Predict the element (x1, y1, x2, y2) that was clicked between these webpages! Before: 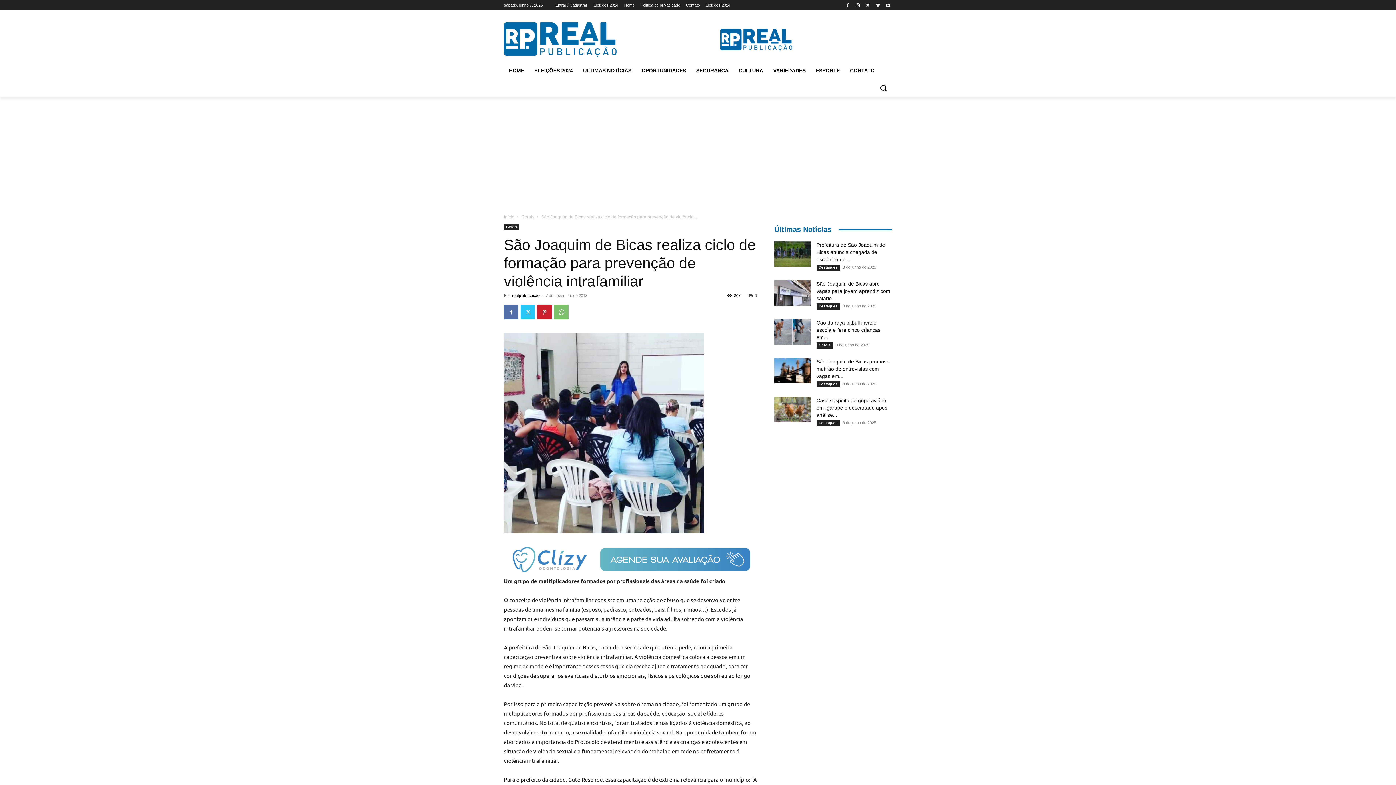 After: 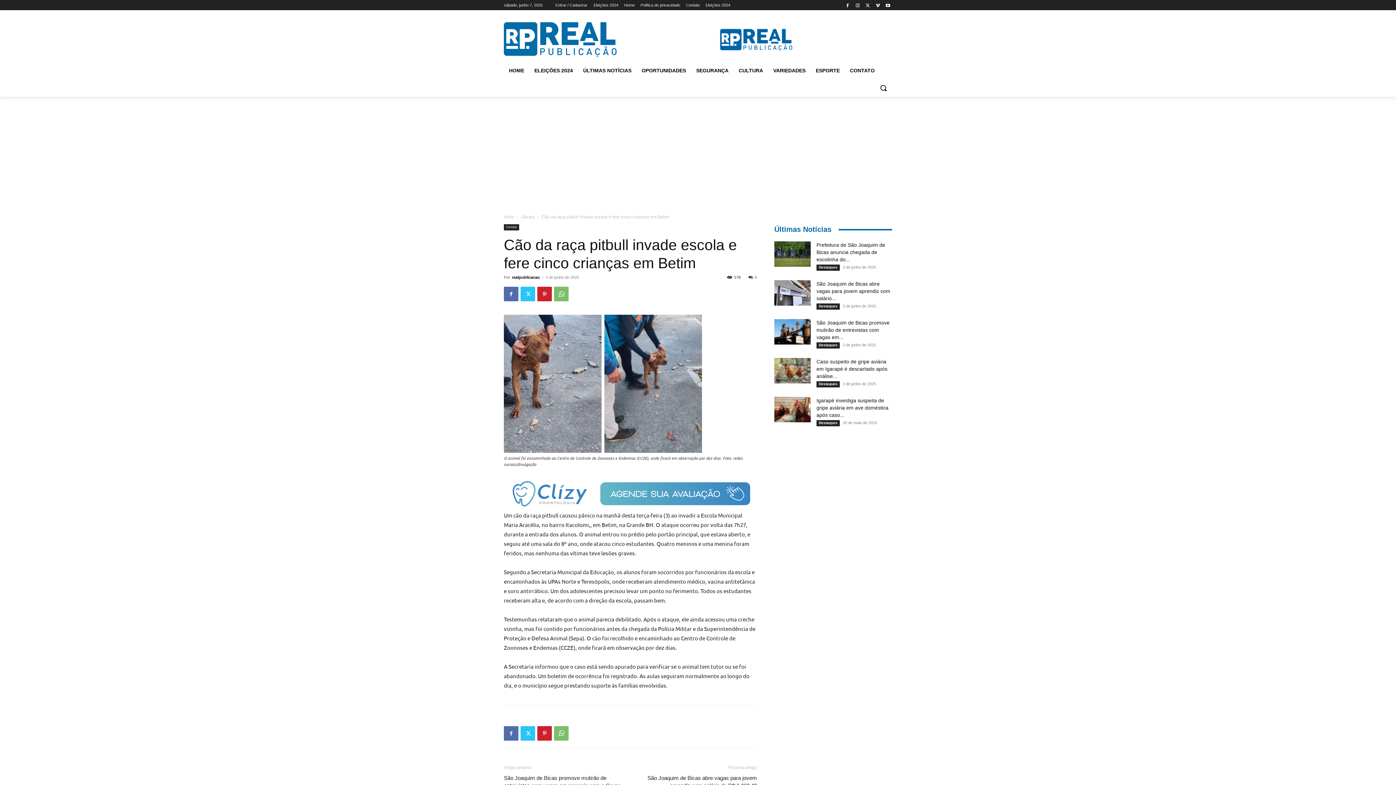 Action: label: Cão da raça pitbull invade escola e fere cinco crianças em... bbox: (816, 320, 880, 340)